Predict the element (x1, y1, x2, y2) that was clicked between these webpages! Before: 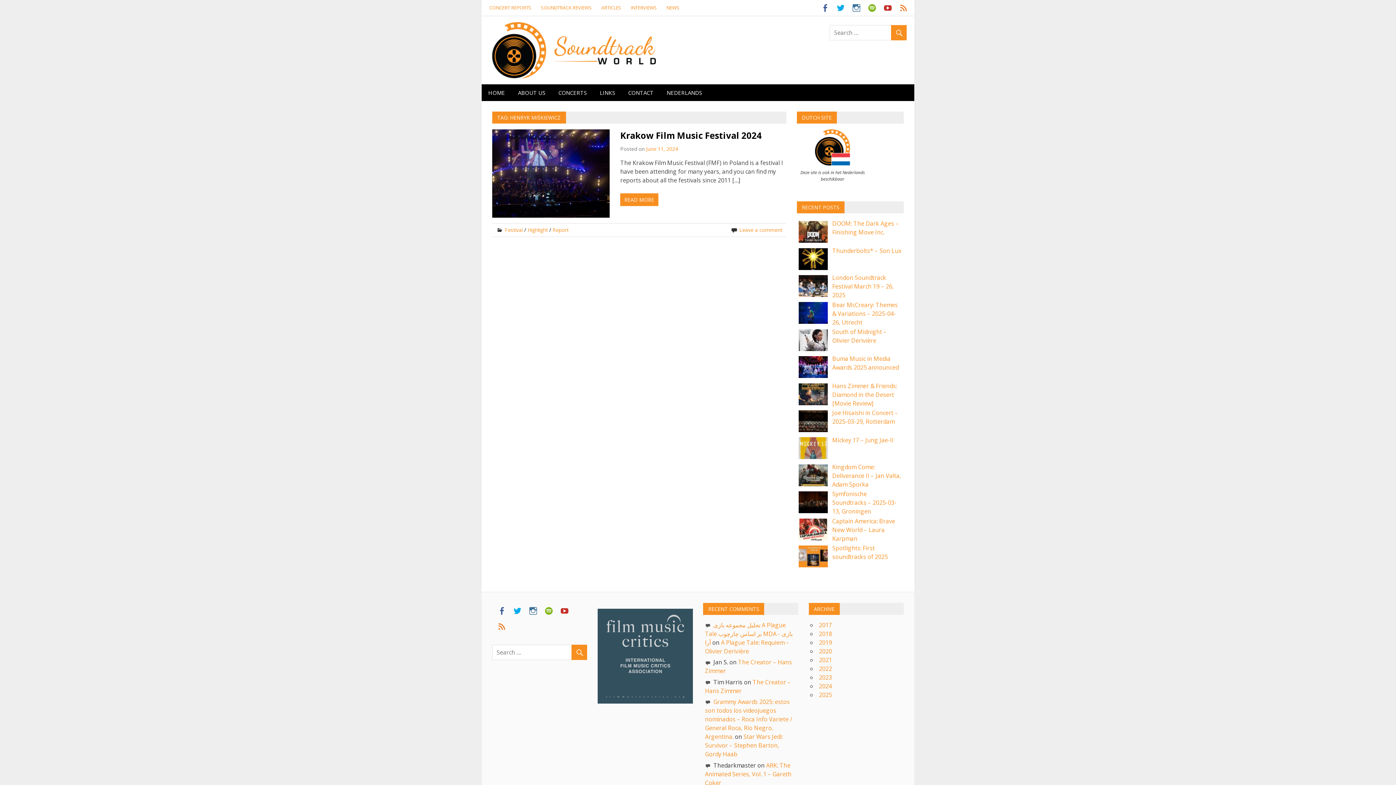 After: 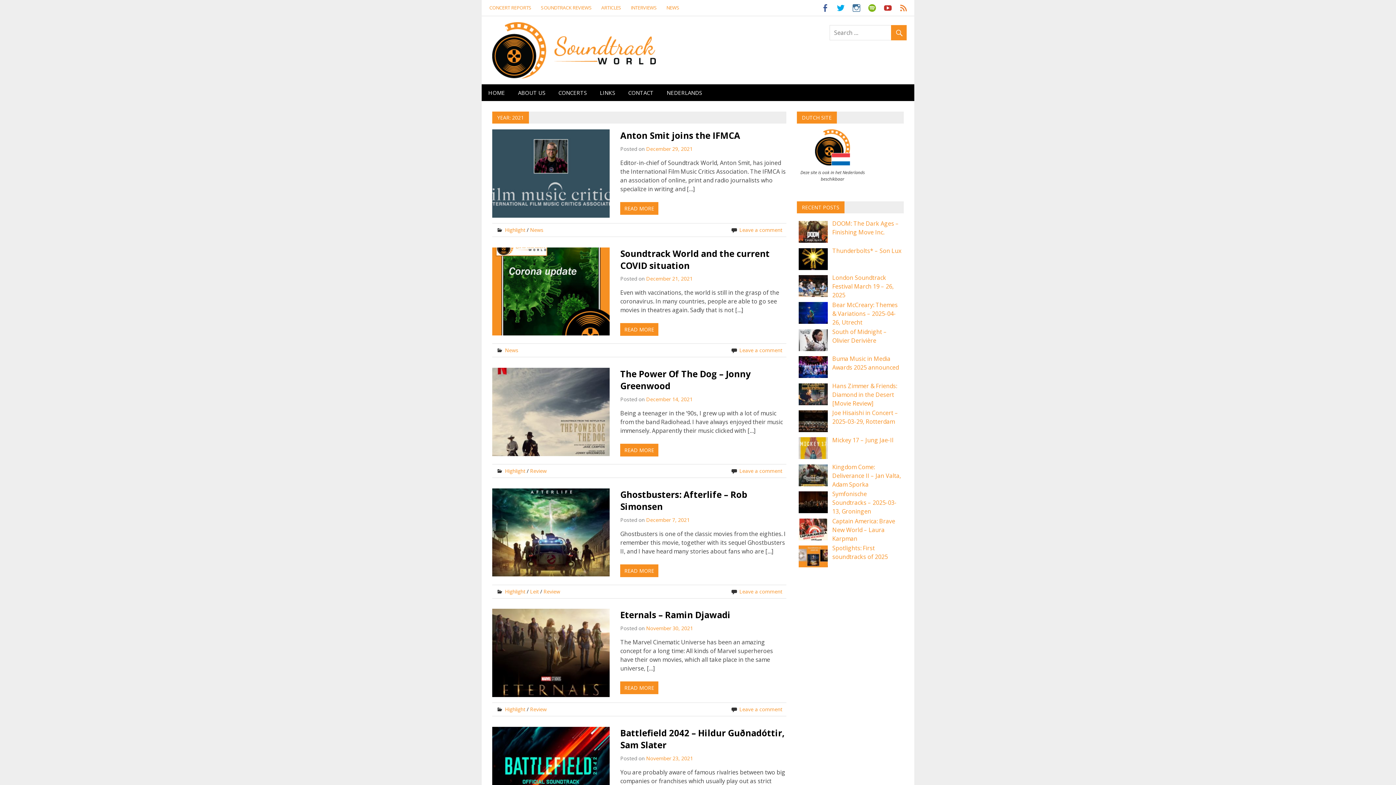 Action: label: 2021 bbox: (819, 656, 832, 664)